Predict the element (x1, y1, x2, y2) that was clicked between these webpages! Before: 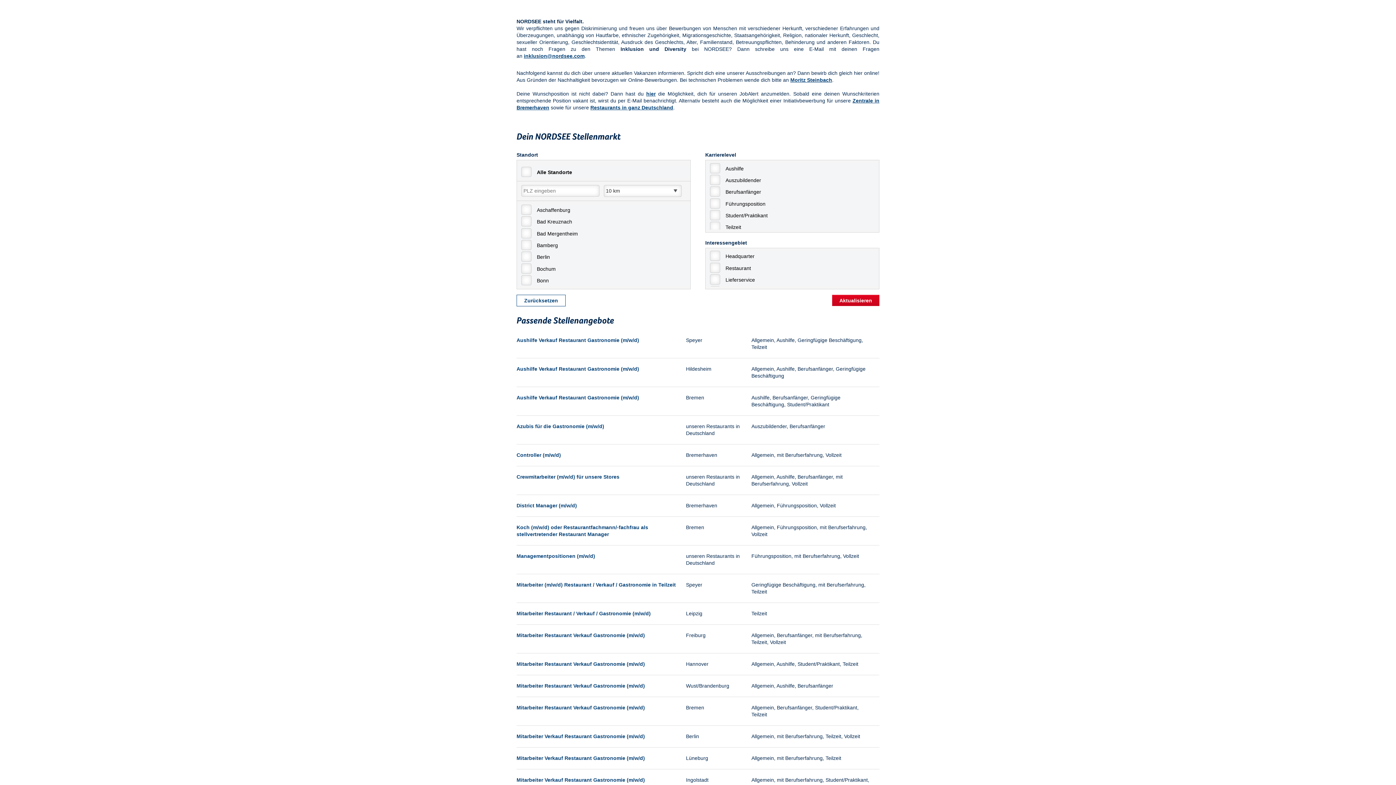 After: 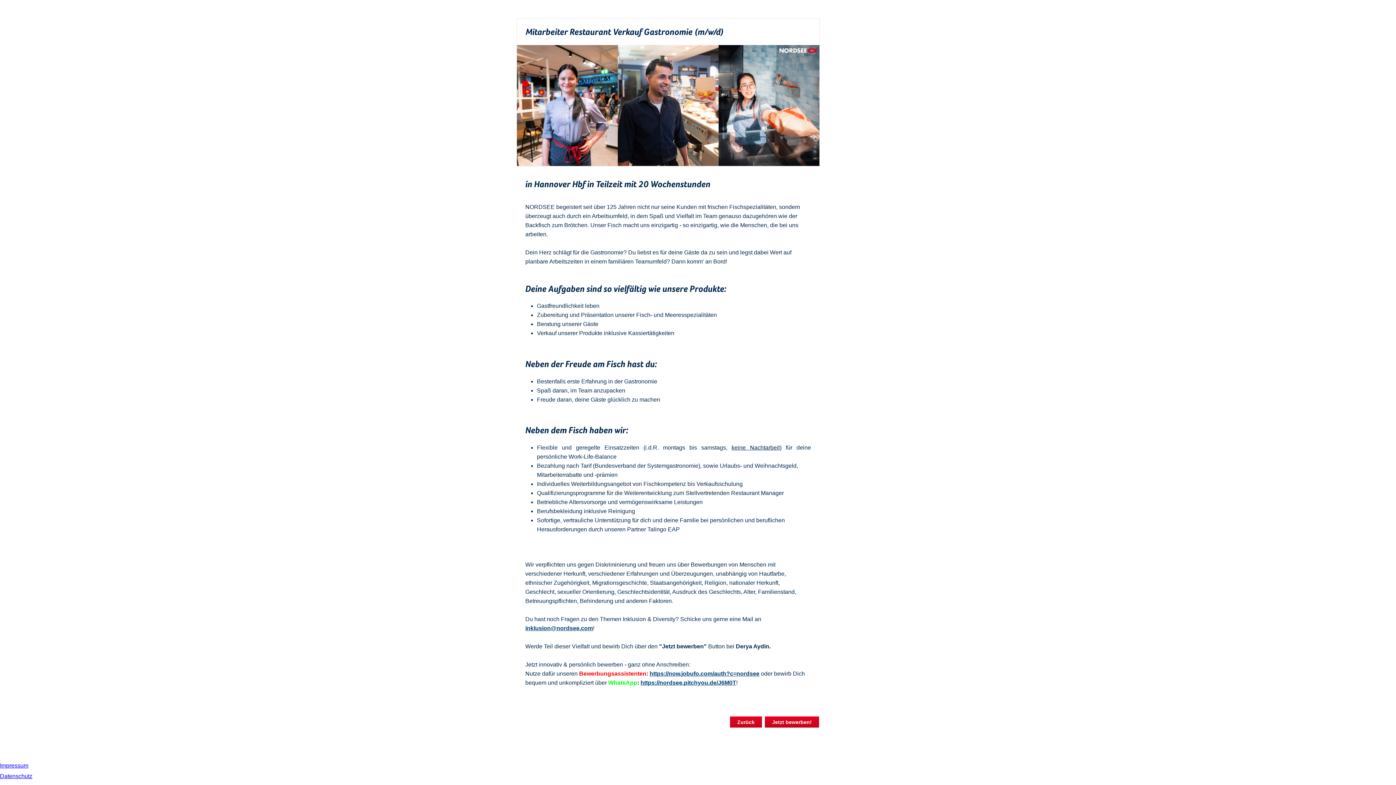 Action: bbox: (516, 661, 645, 667) label: Mitarbeiter Restaurant Verkauf Gastronomie (m/w/d)